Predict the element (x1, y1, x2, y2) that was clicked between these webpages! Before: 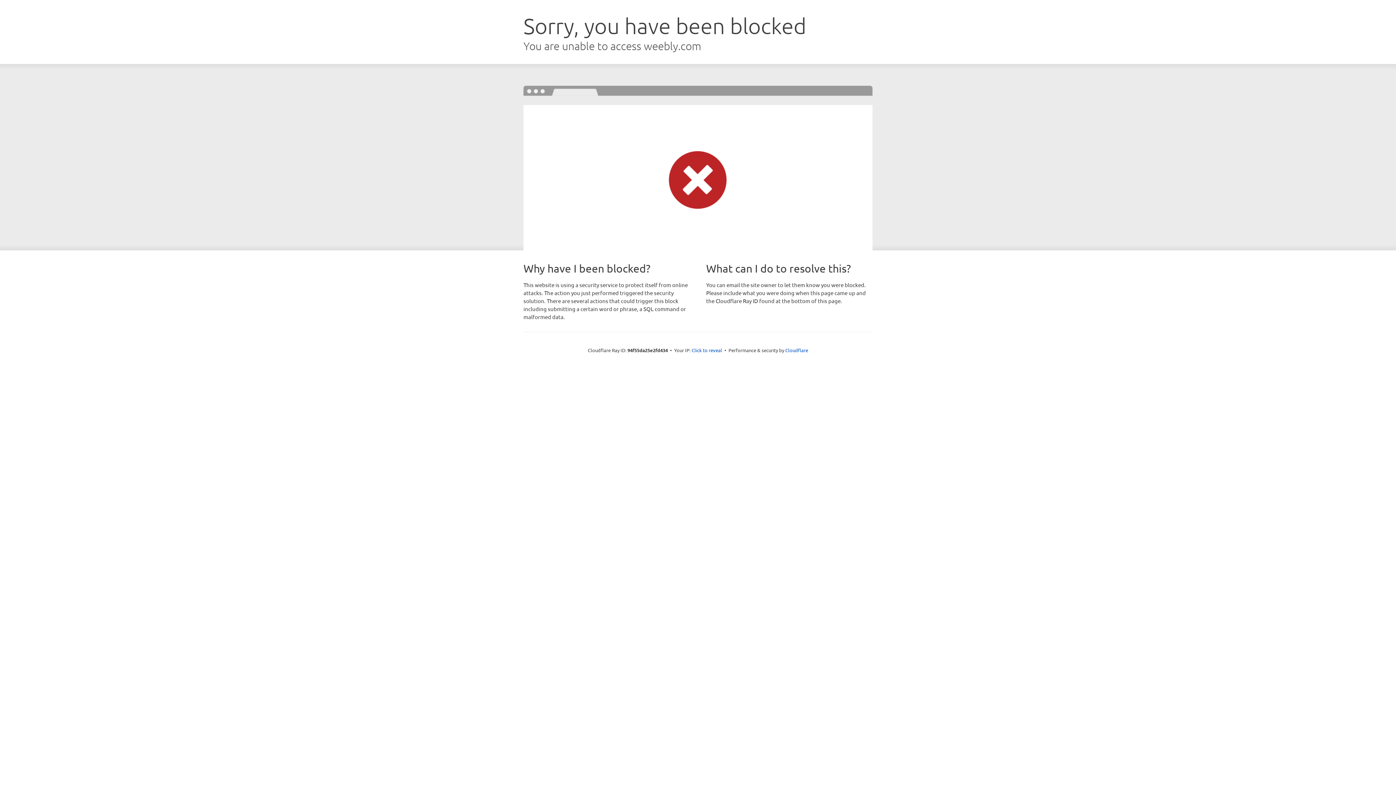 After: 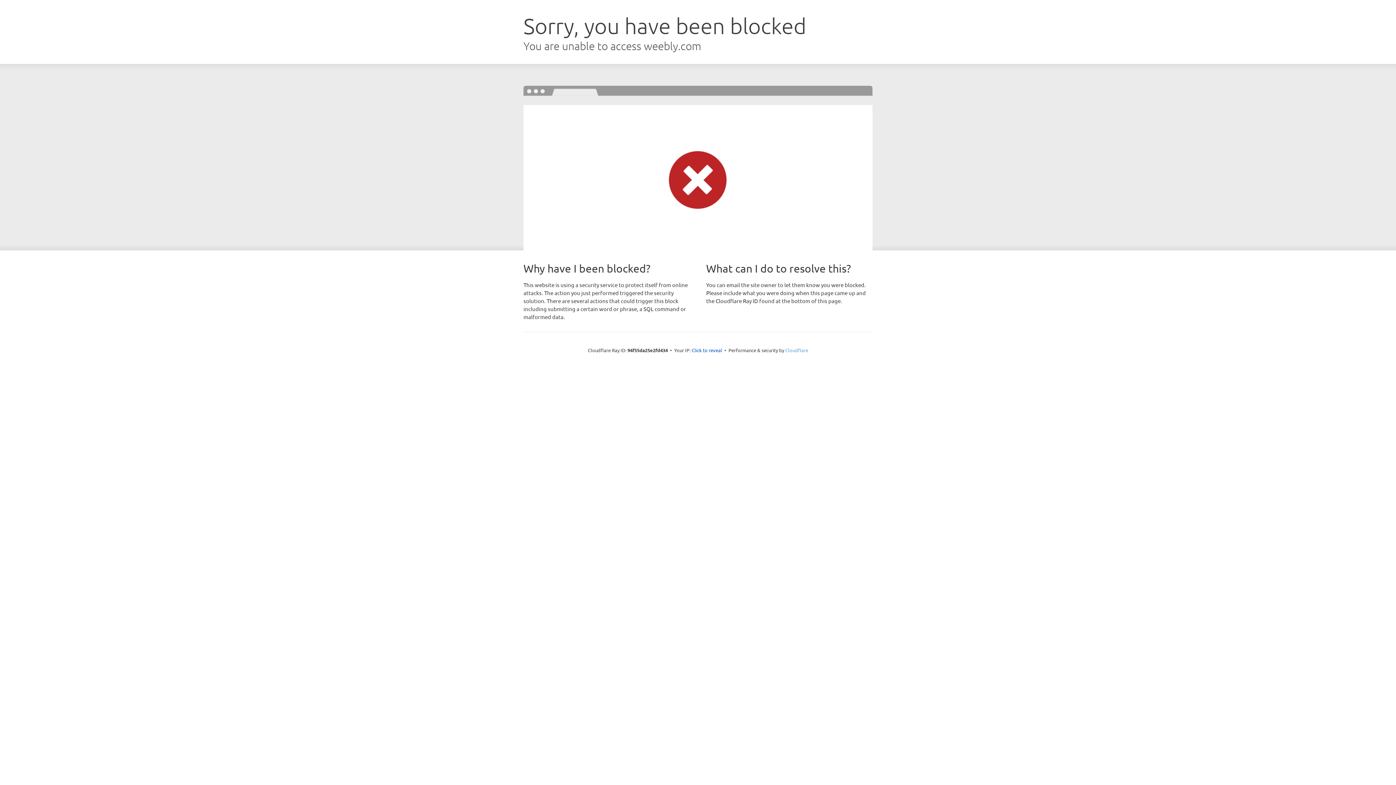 Action: bbox: (785, 347, 808, 353) label: Cloudflare